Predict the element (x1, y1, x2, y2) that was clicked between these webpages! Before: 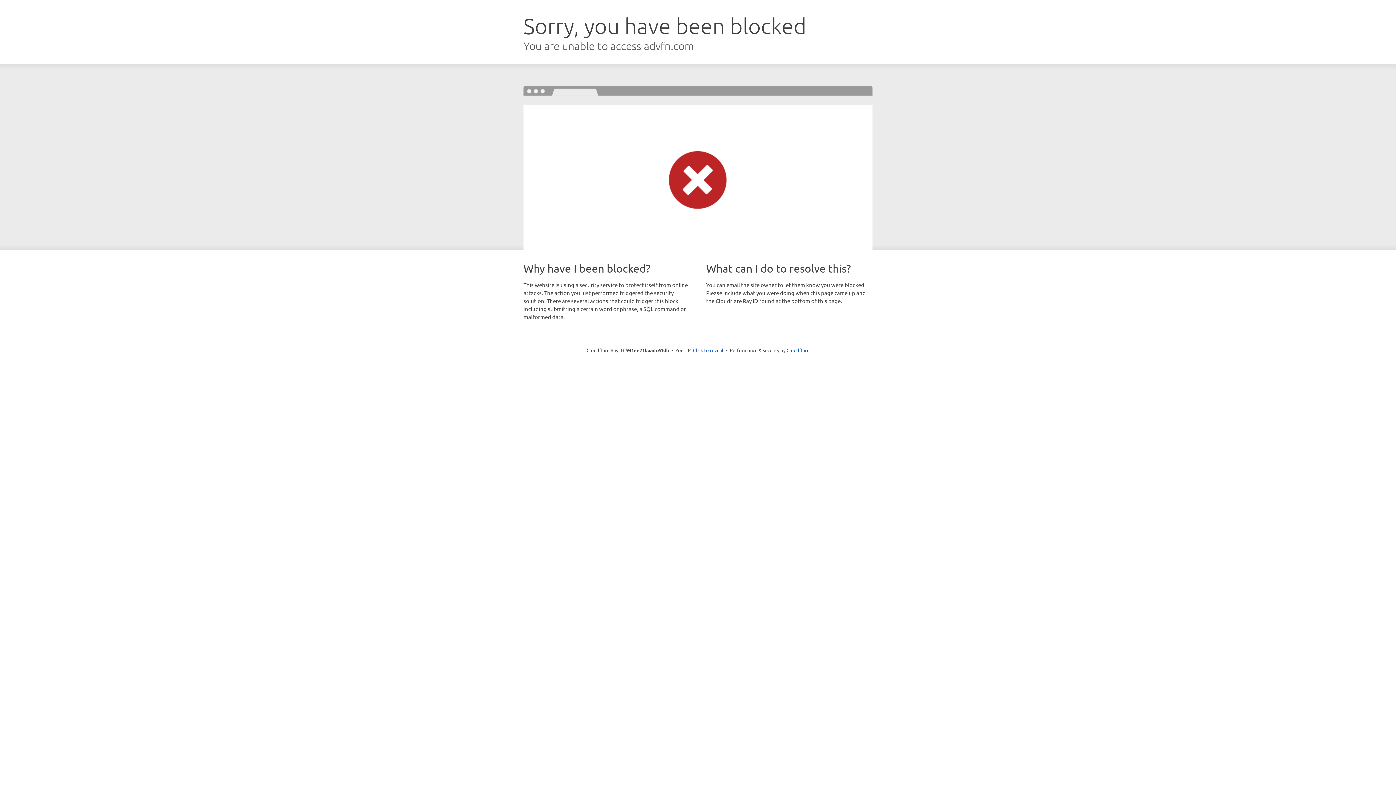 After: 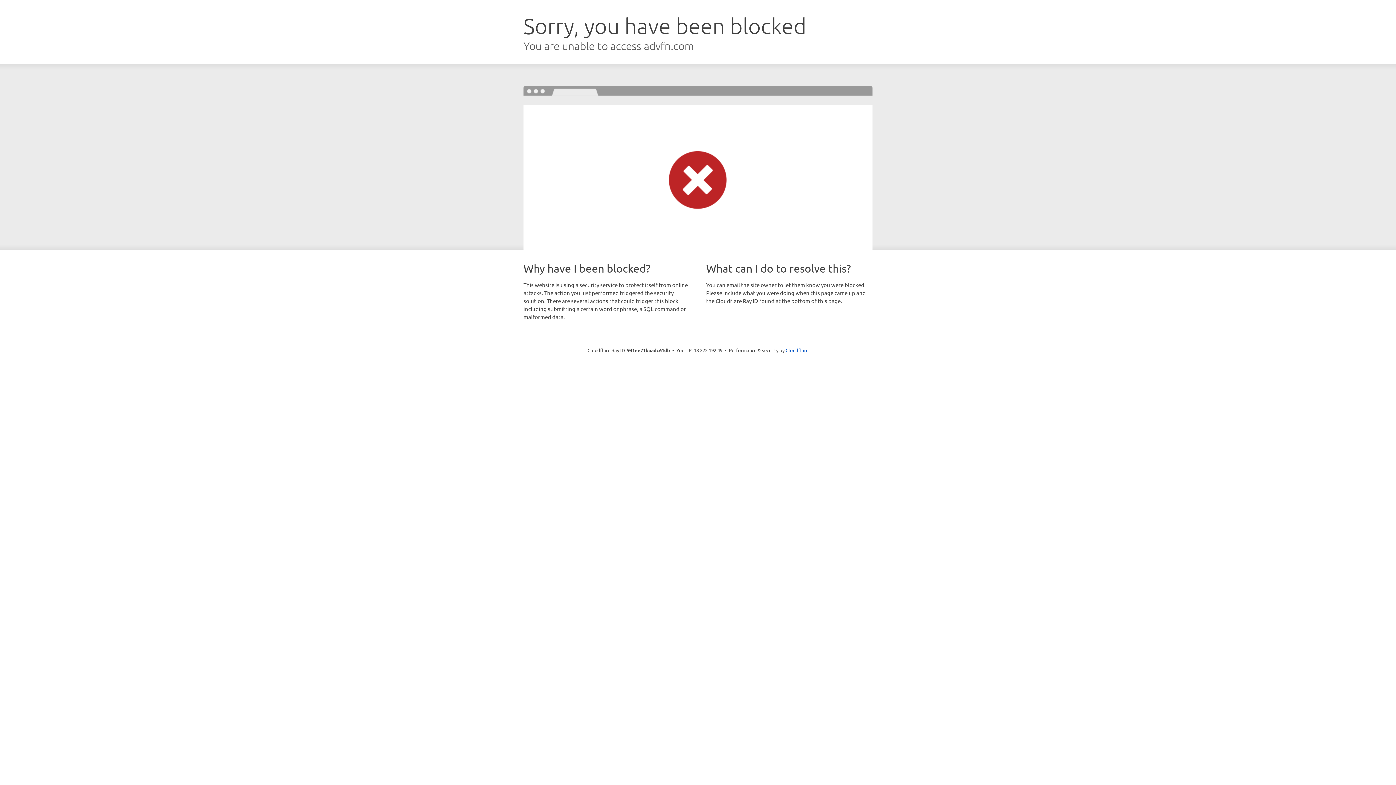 Action: label: Click to reveal bbox: (693, 346, 723, 353)